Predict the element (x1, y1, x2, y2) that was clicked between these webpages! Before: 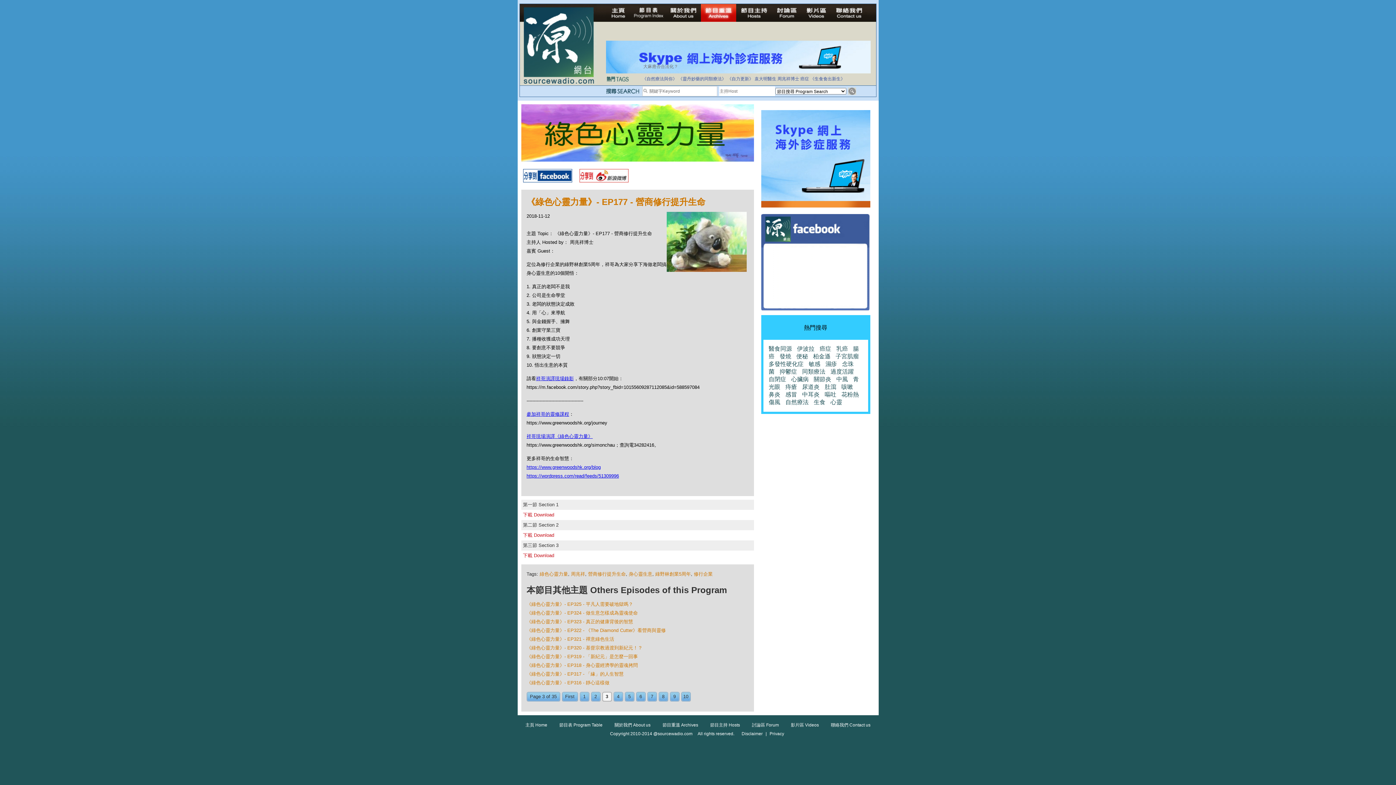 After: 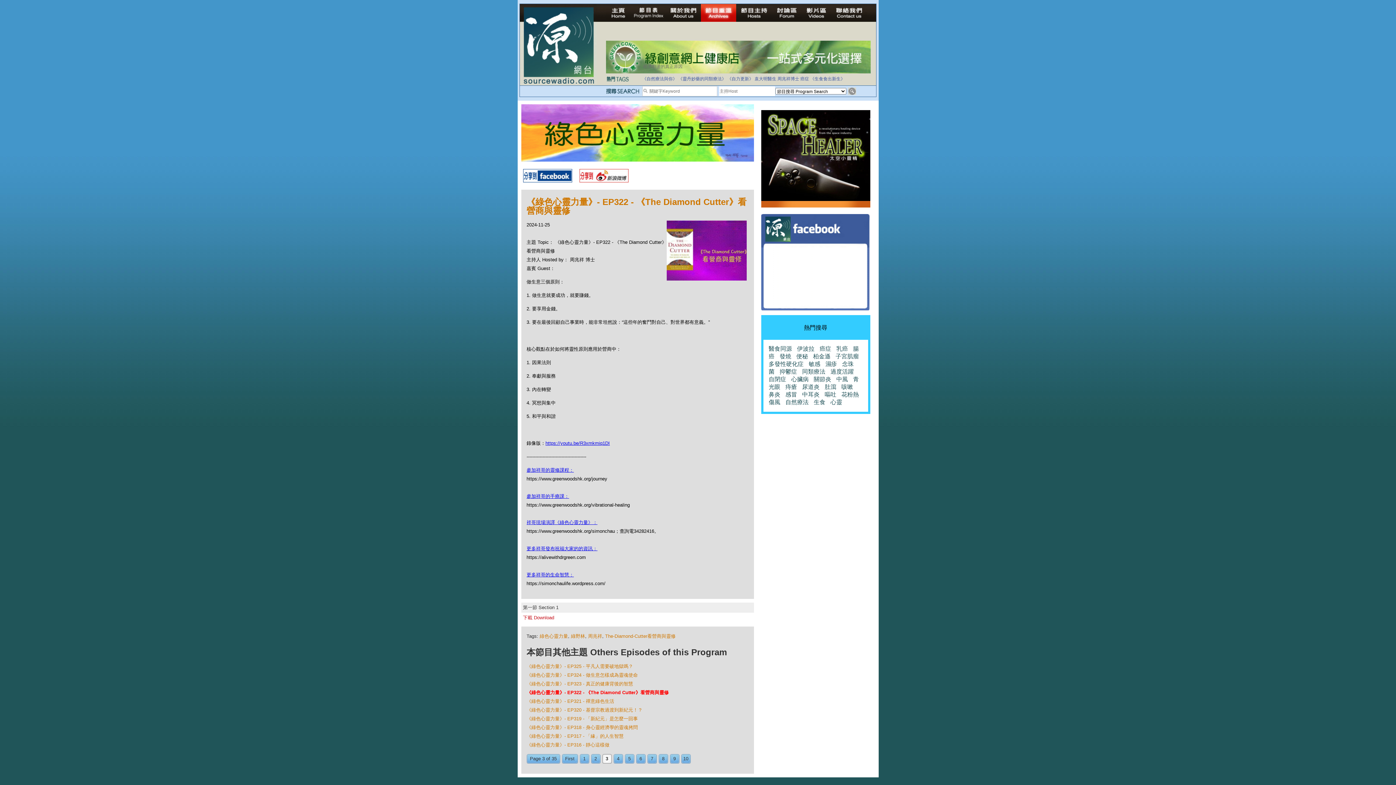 Action: bbox: (526, 628, 666, 633) label: 《綠色心靈力量》- EP322 - 《The Diamond Cutter》看營商與靈修